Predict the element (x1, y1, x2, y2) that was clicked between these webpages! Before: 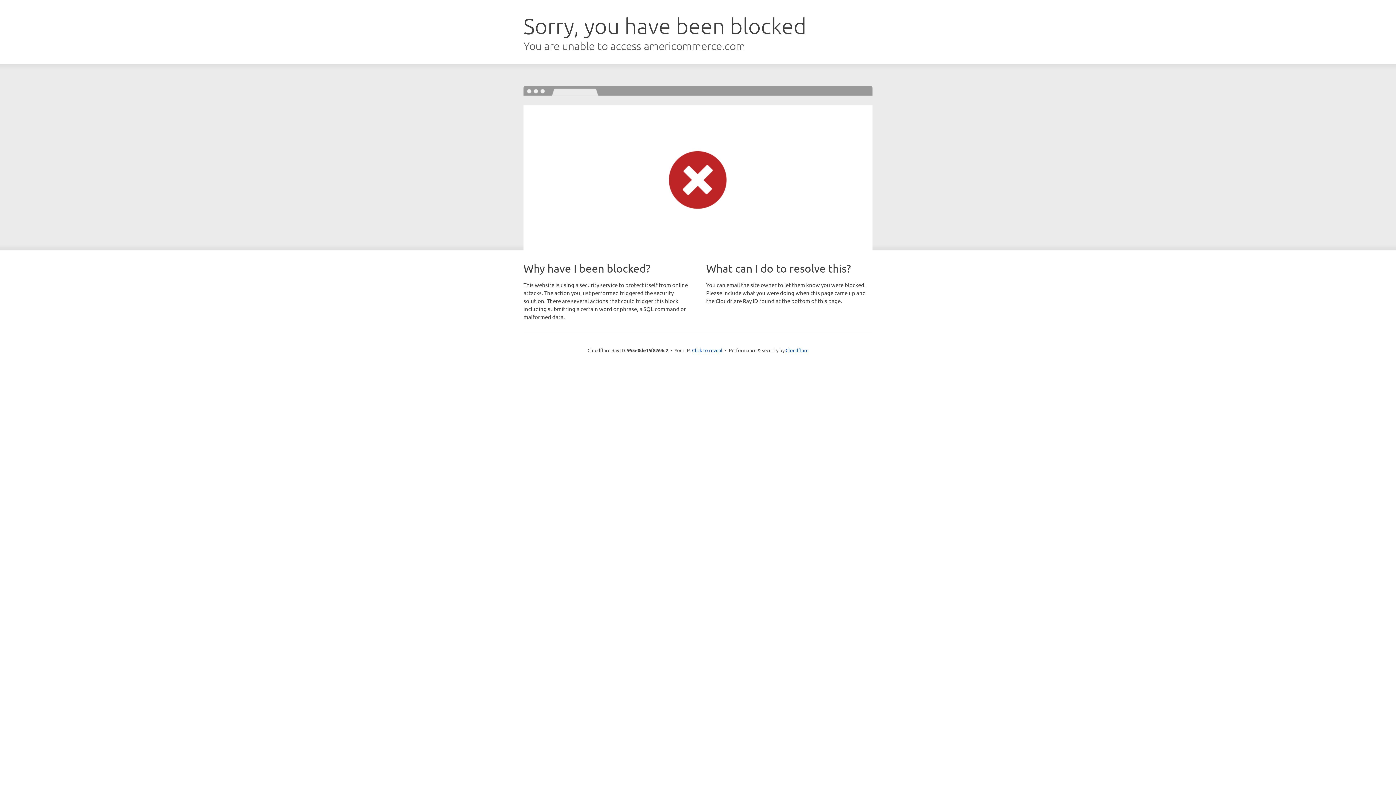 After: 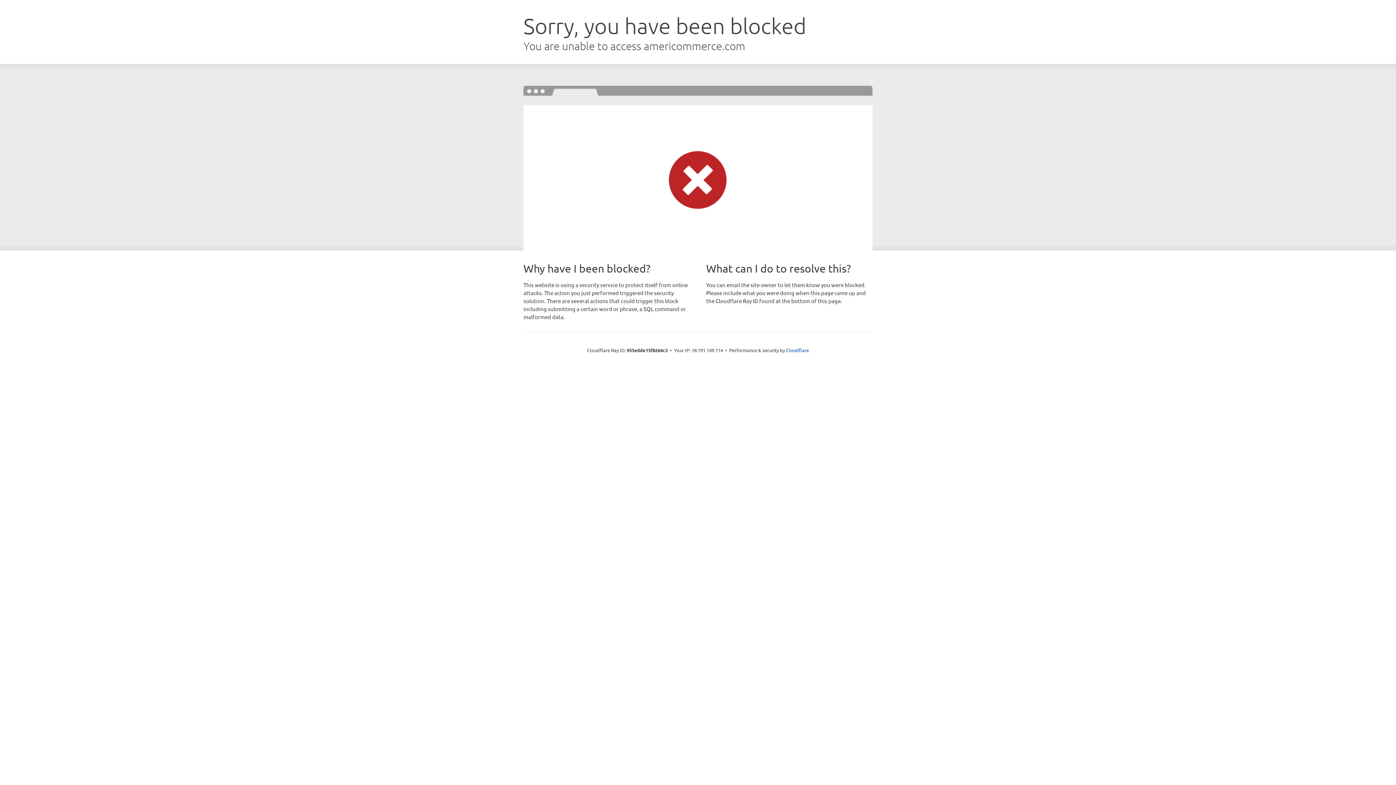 Action: label: Click to reveal bbox: (692, 346, 722, 353)